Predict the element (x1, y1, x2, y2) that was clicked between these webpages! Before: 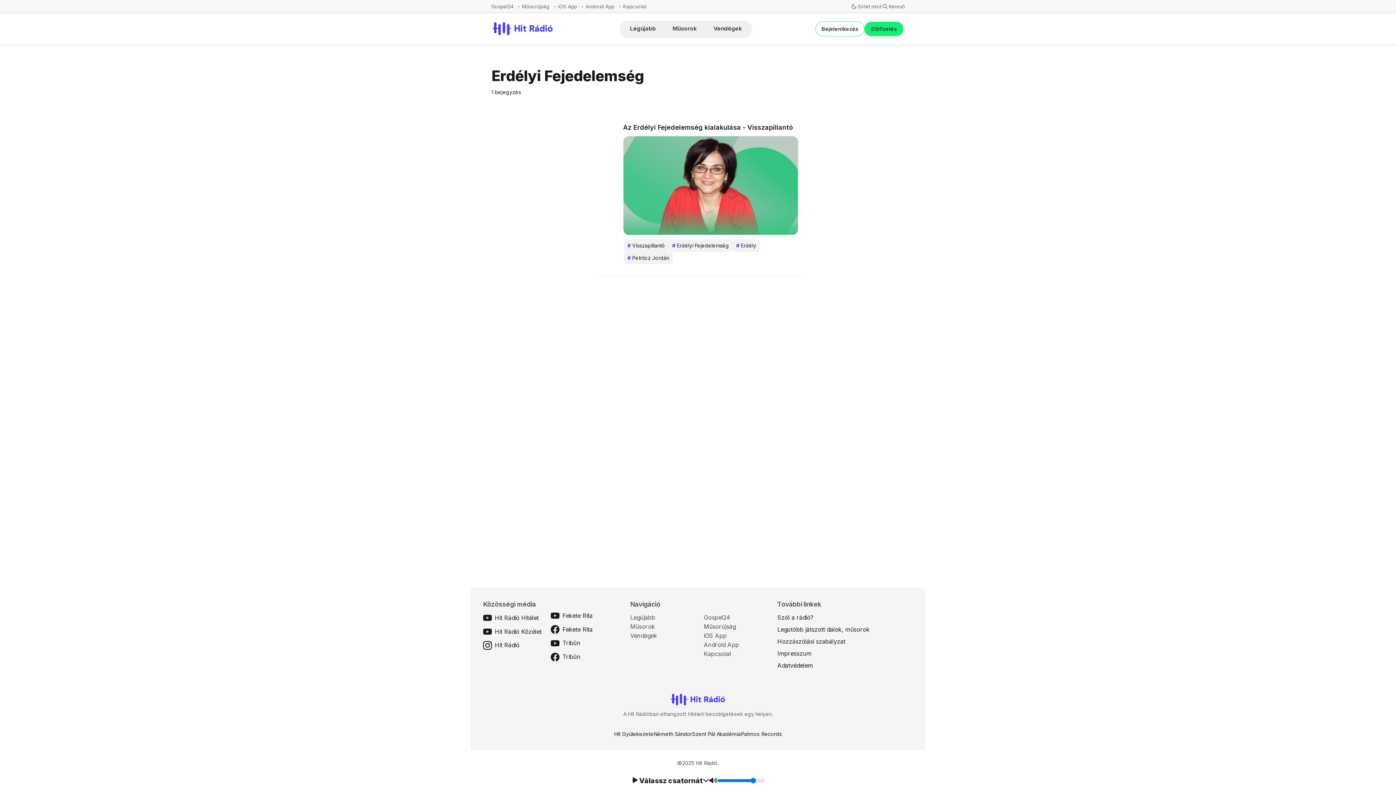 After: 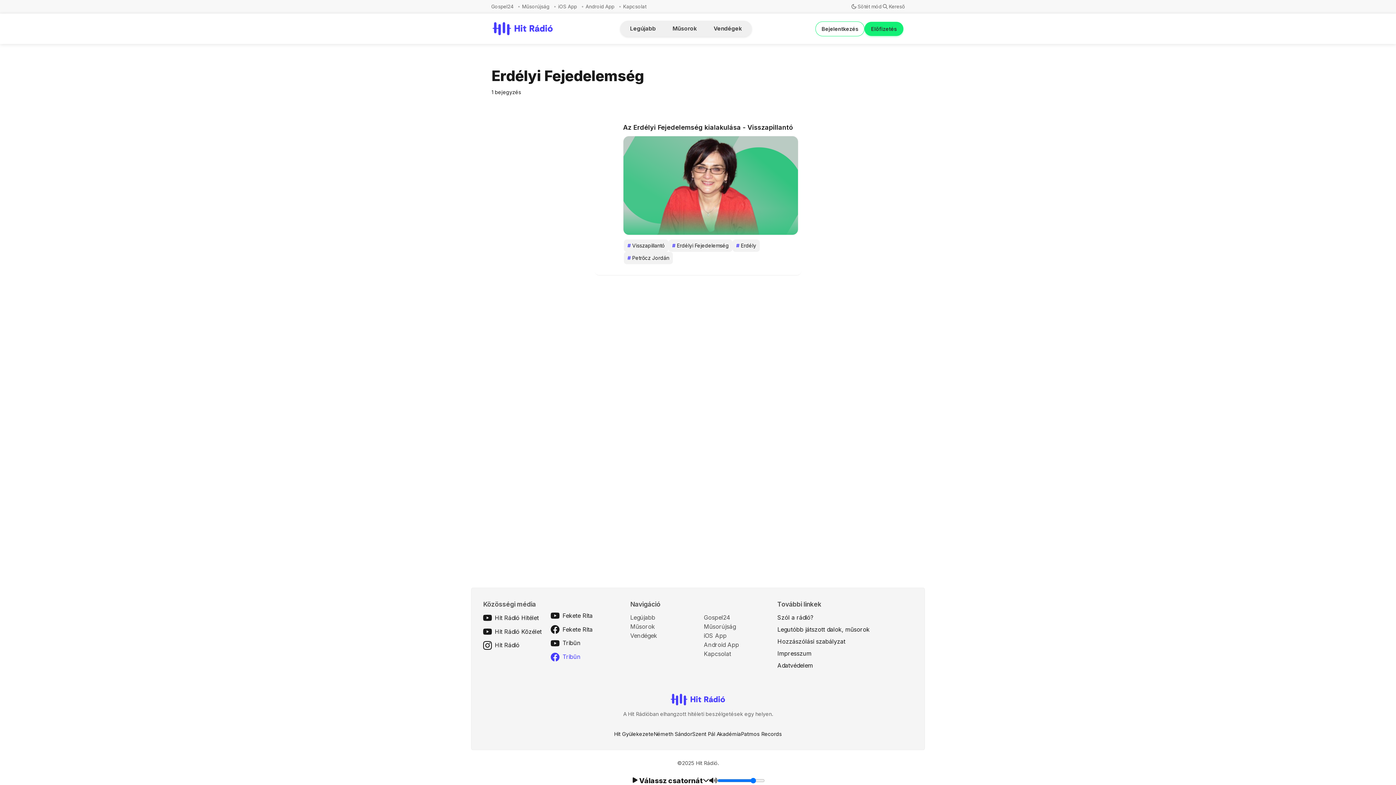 Action: bbox: (551, 652, 615, 661) label: Tribün